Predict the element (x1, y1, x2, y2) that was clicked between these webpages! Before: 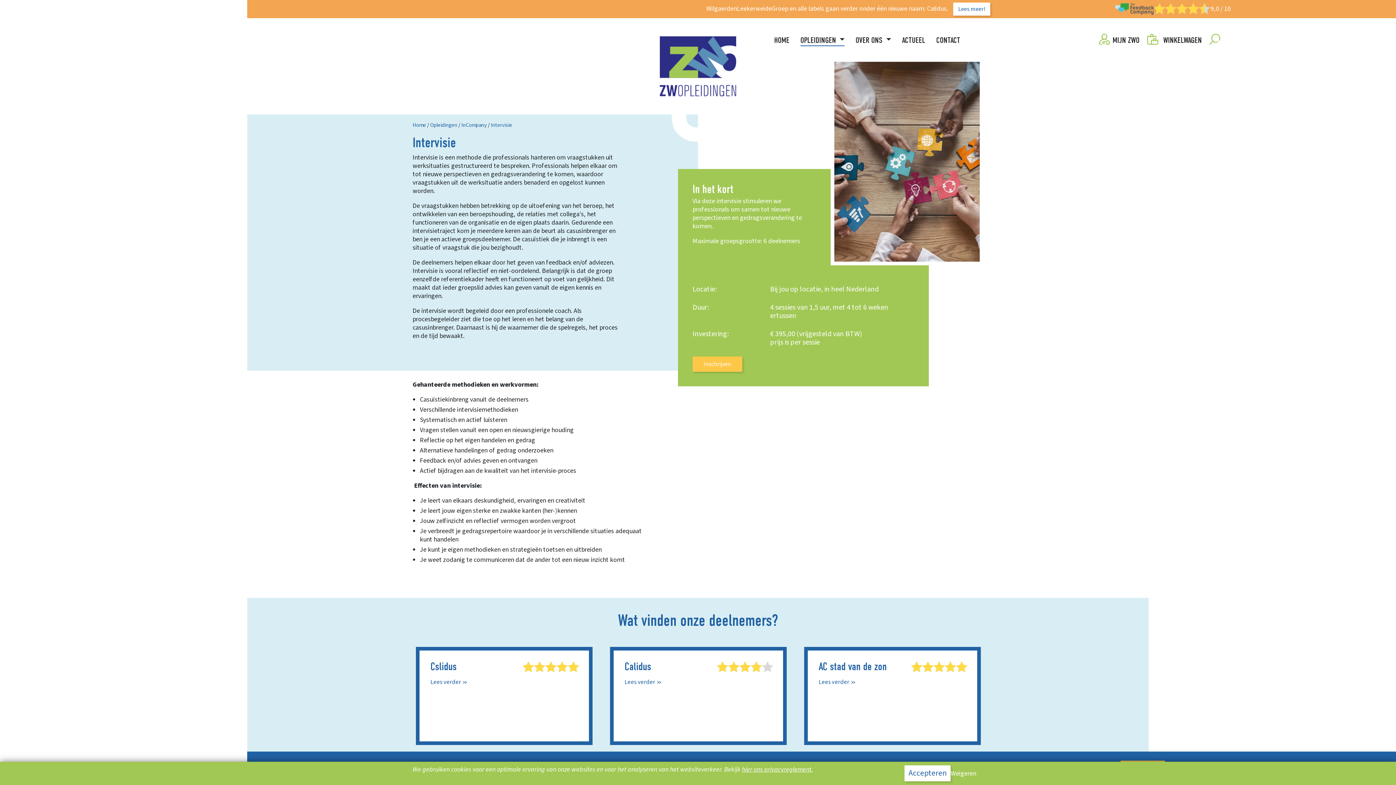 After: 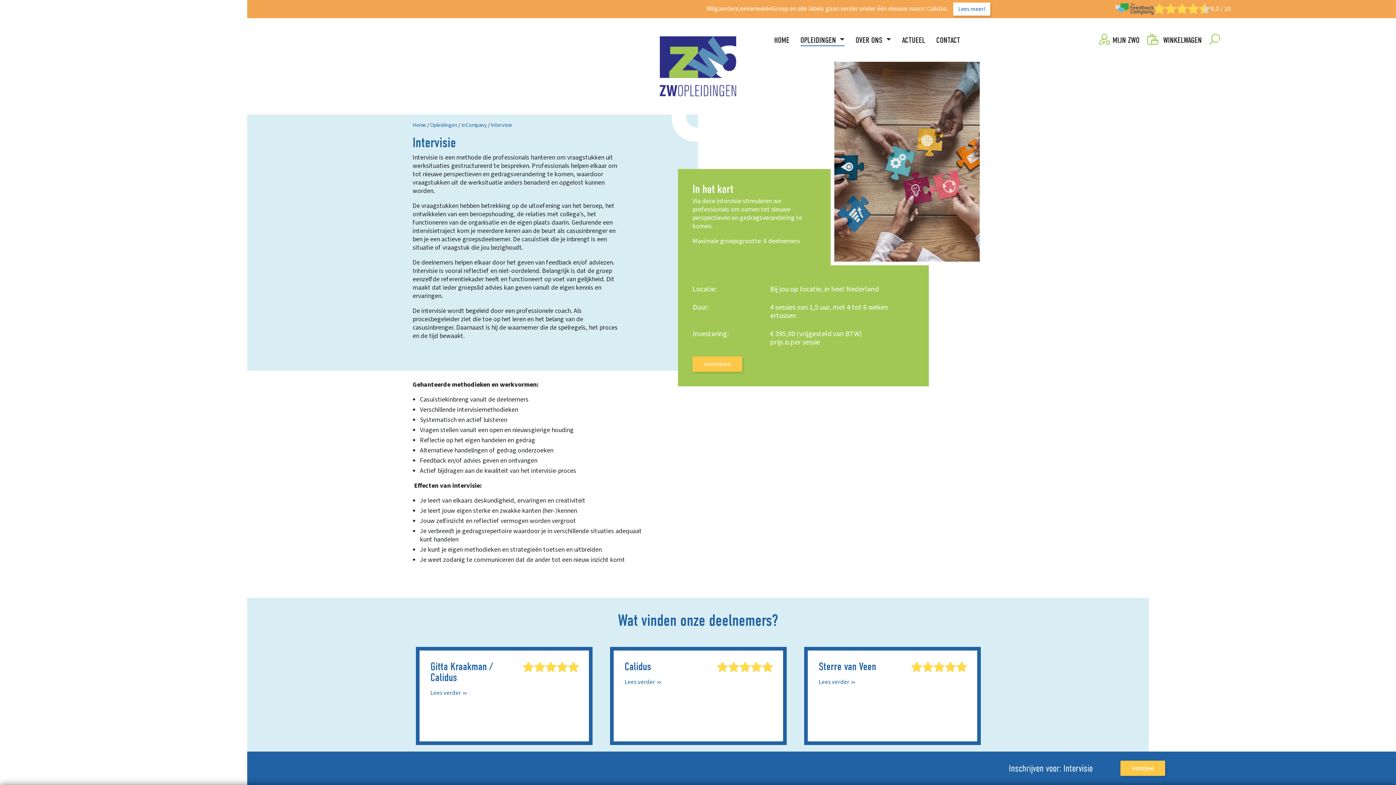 Action: bbox: (904, 765, 950, 781) label: Accepteren